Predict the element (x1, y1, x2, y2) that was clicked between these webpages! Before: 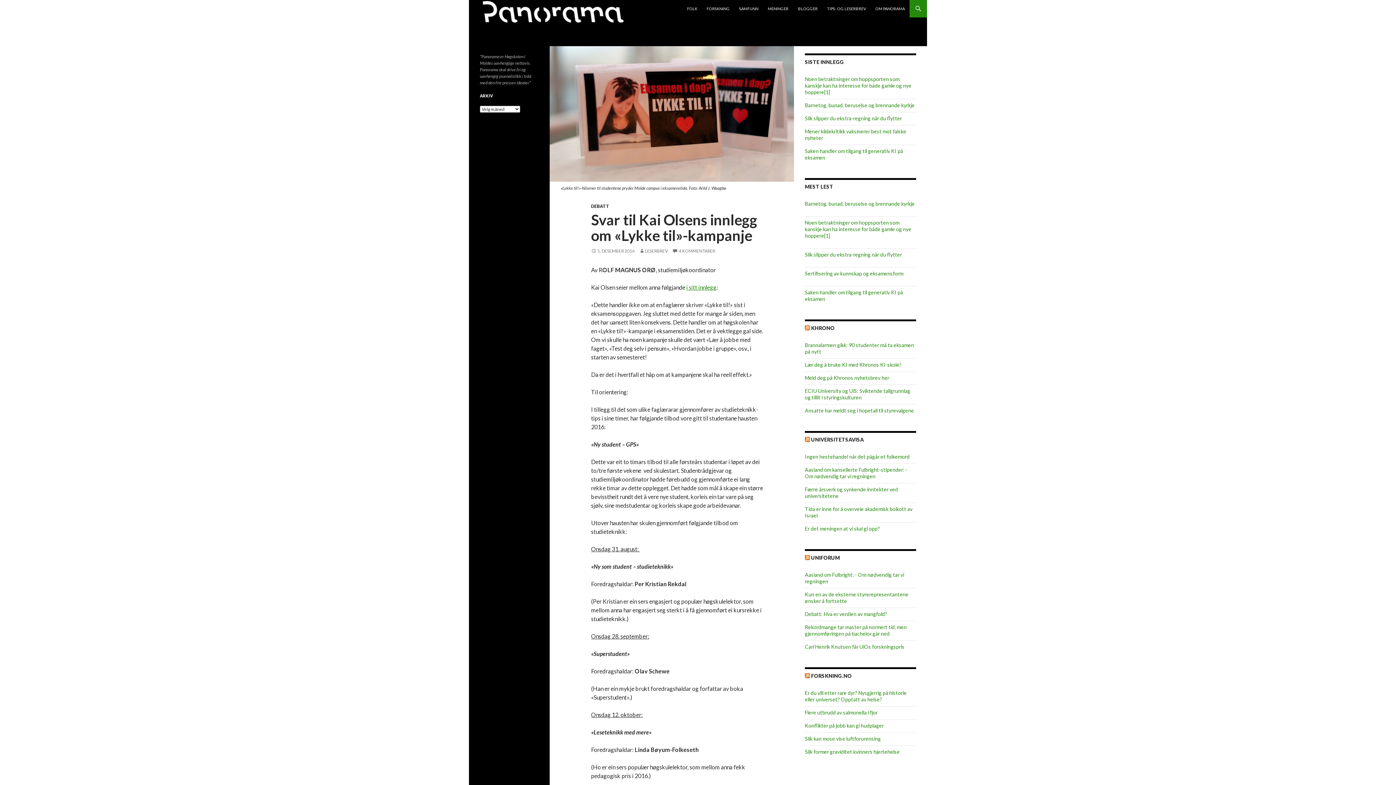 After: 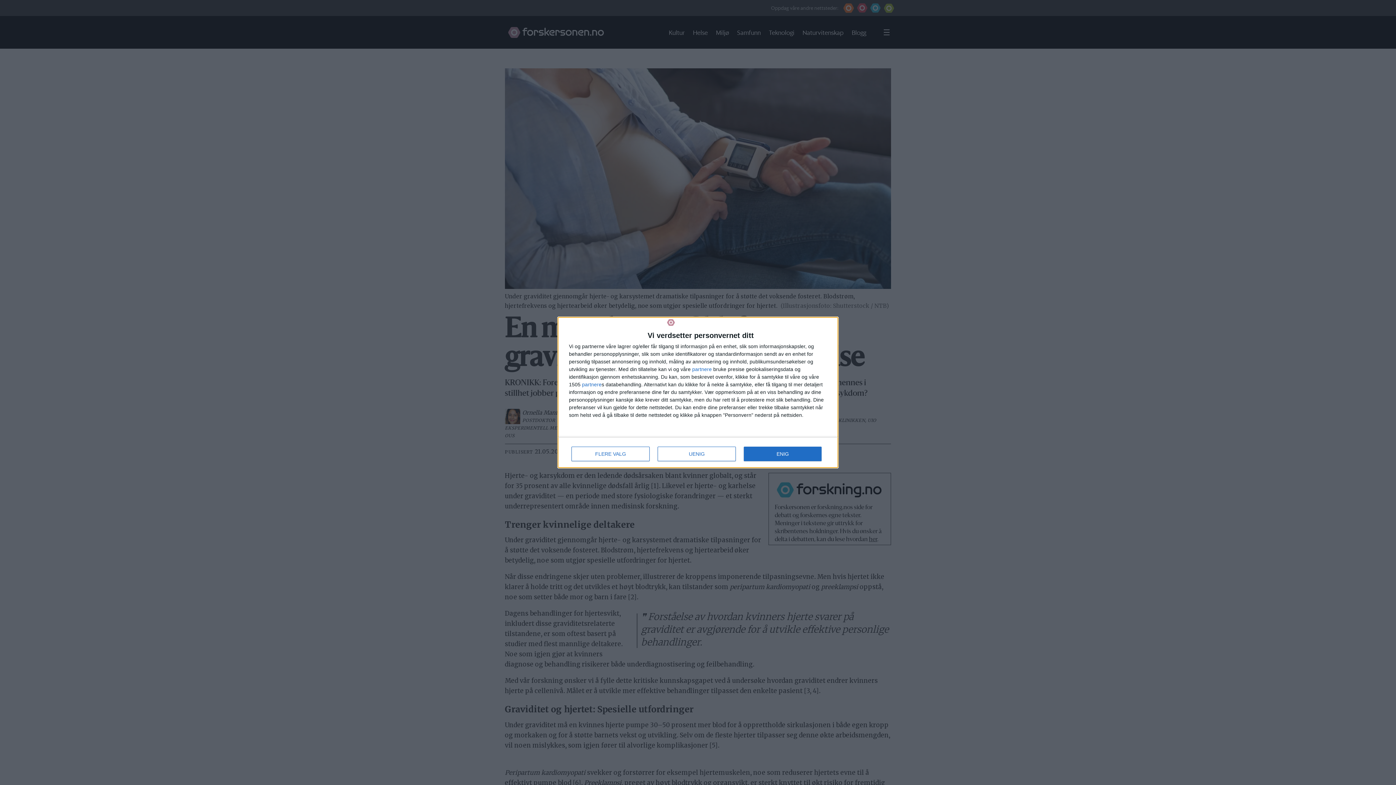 Action: label: Slik former graviditet kvinners hjertehelse bbox: (805, 749, 900, 755)